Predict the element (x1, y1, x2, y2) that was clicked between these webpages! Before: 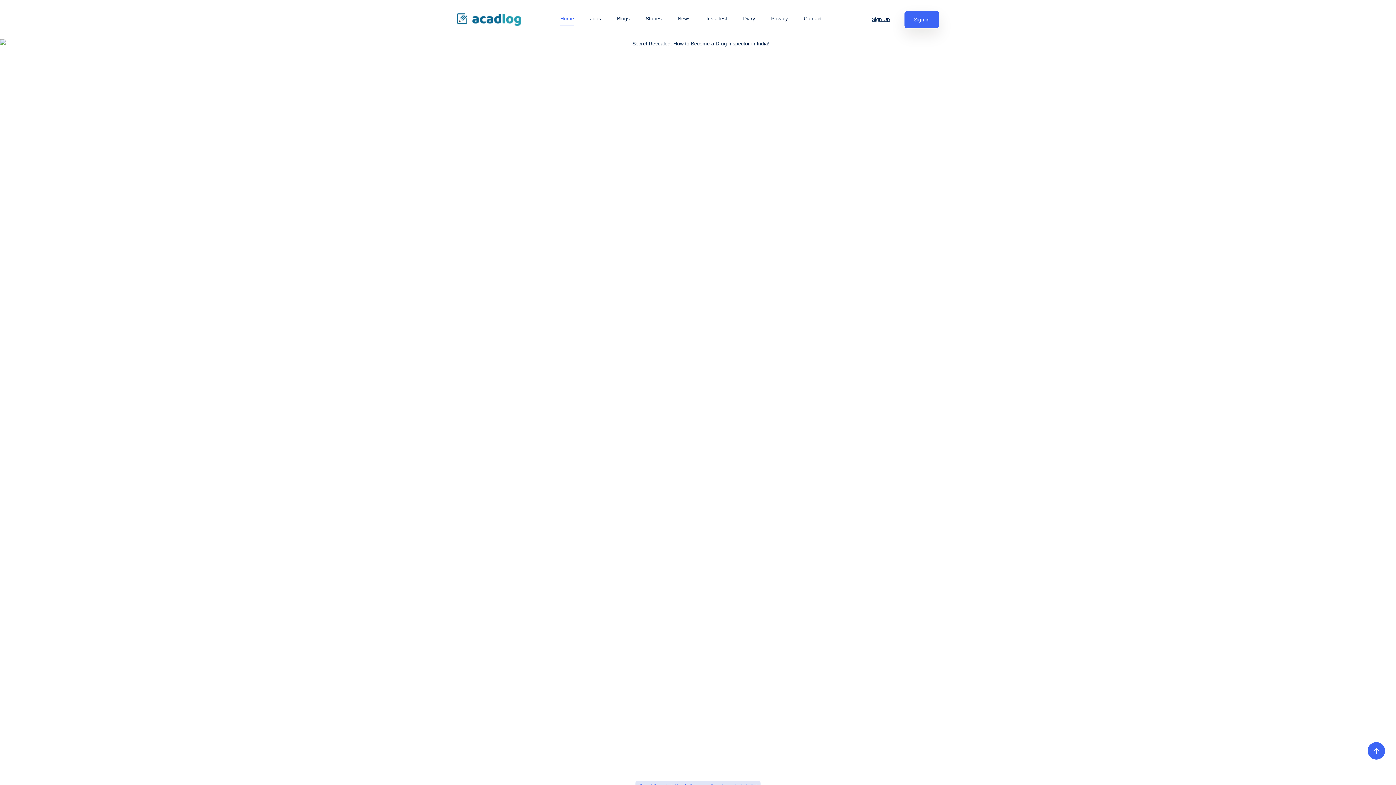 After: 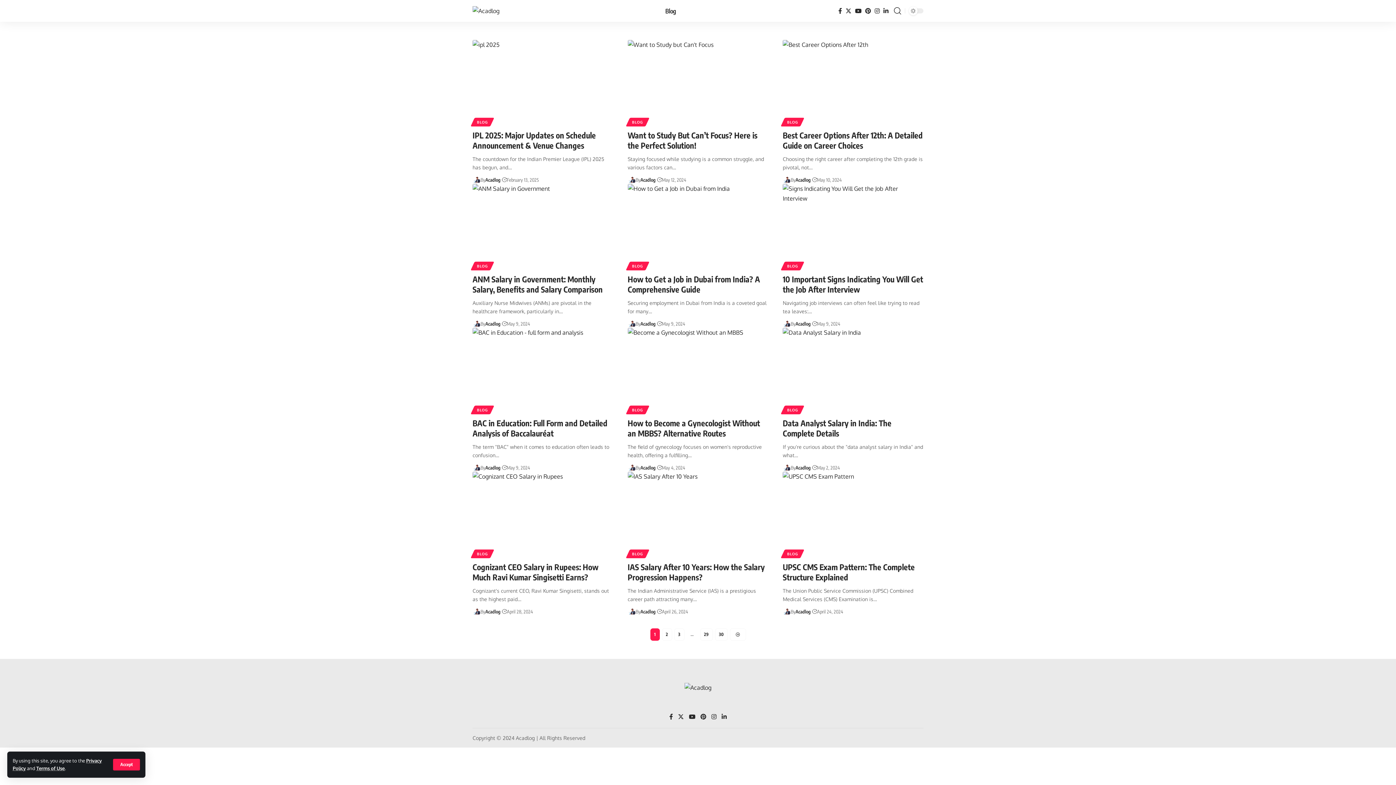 Action: bbox: (617, 15, 629, 21) label: Blogs